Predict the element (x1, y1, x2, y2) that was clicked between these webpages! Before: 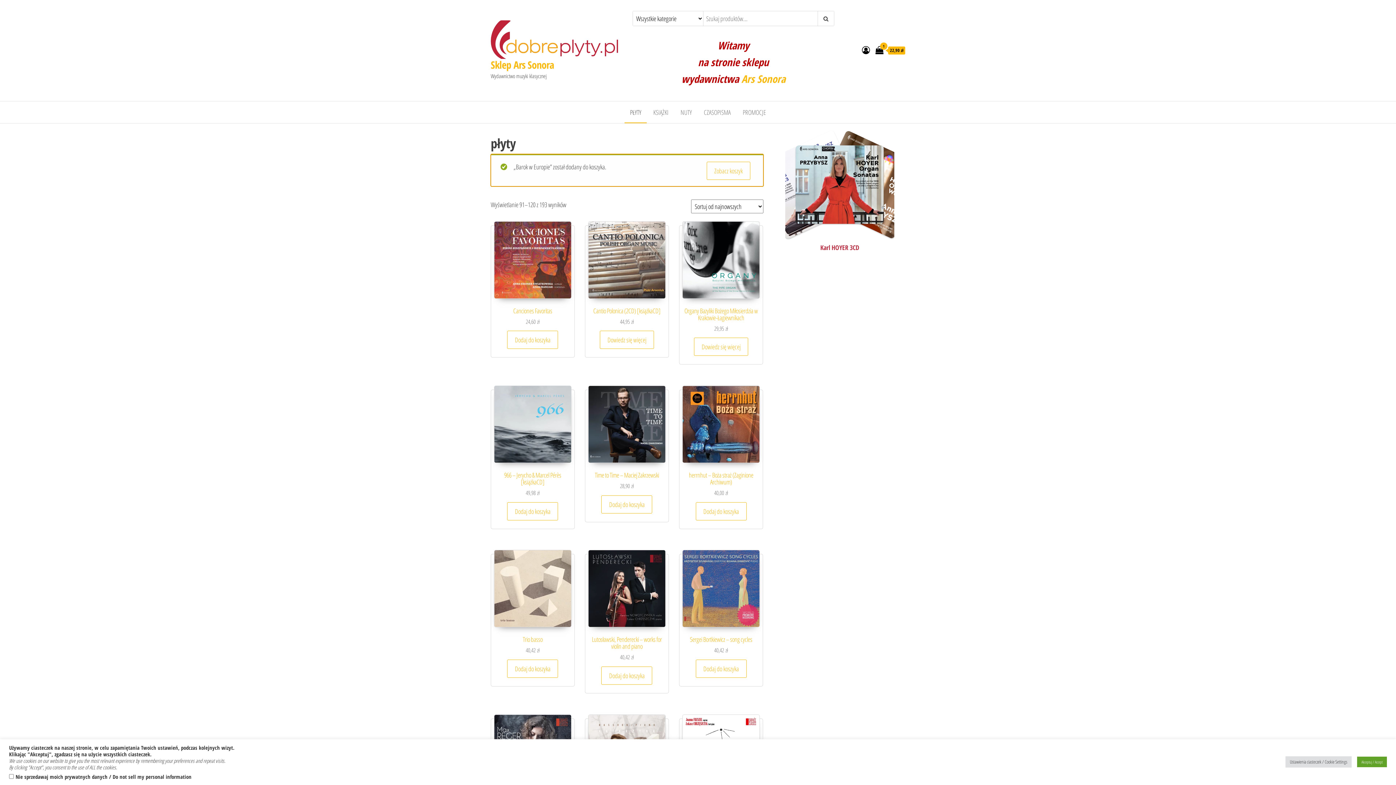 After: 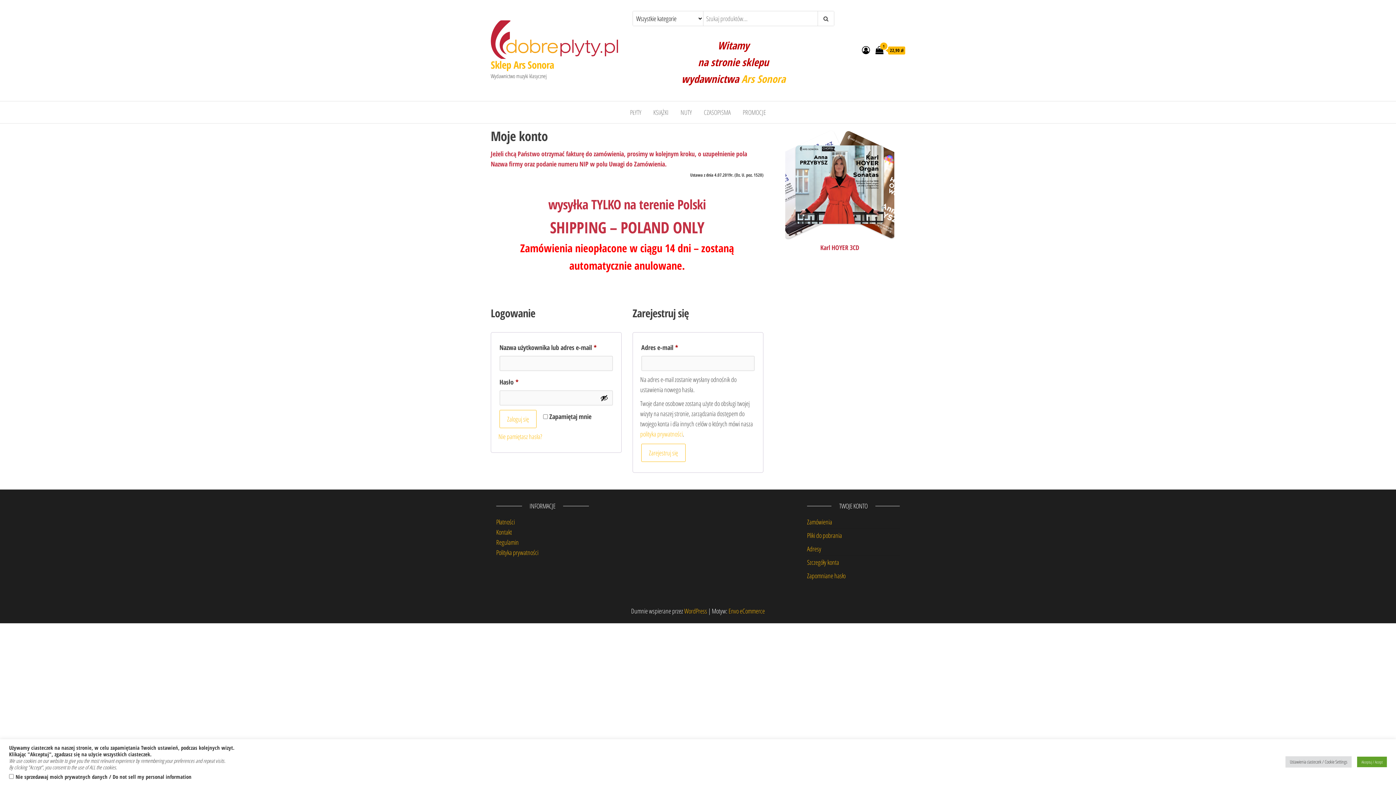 Action: bbox: (862, 44, 870, 55)